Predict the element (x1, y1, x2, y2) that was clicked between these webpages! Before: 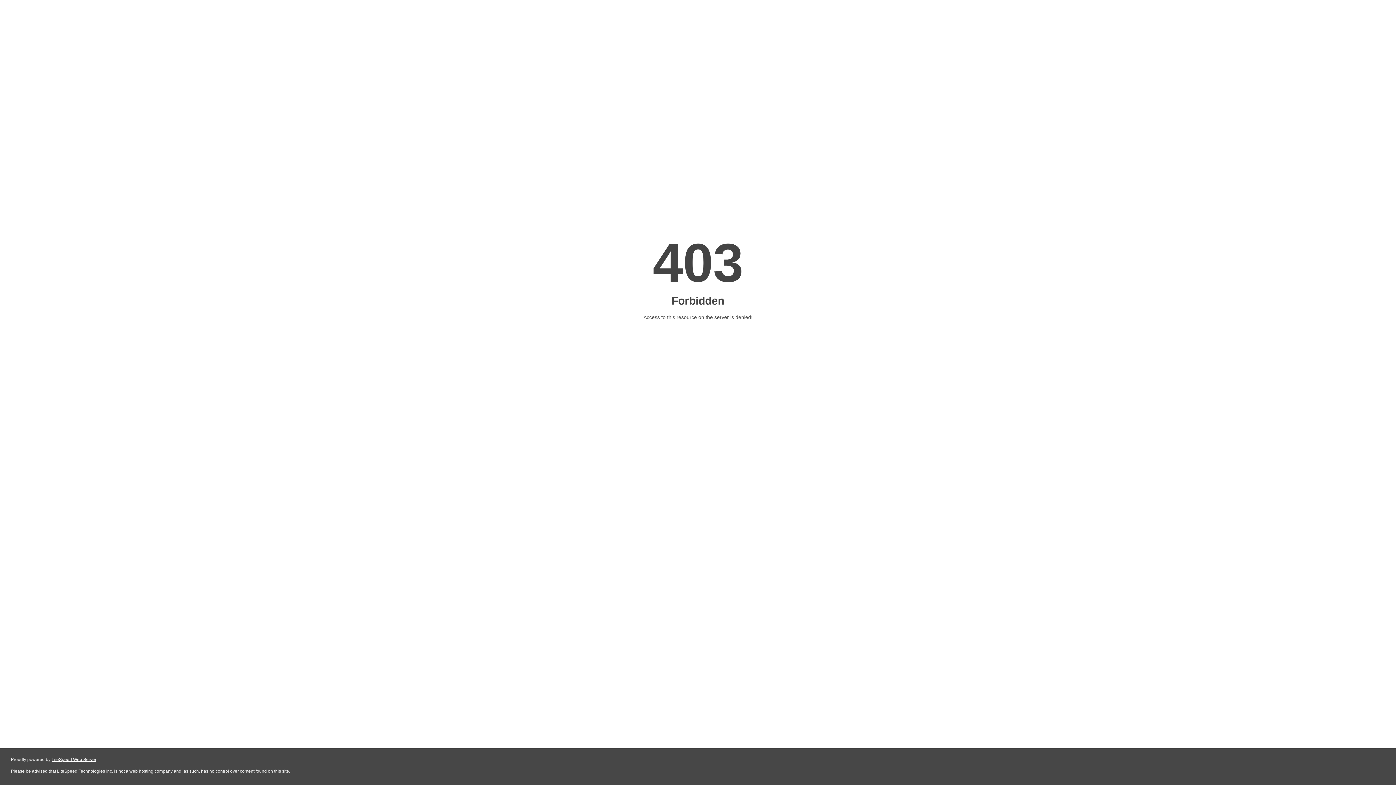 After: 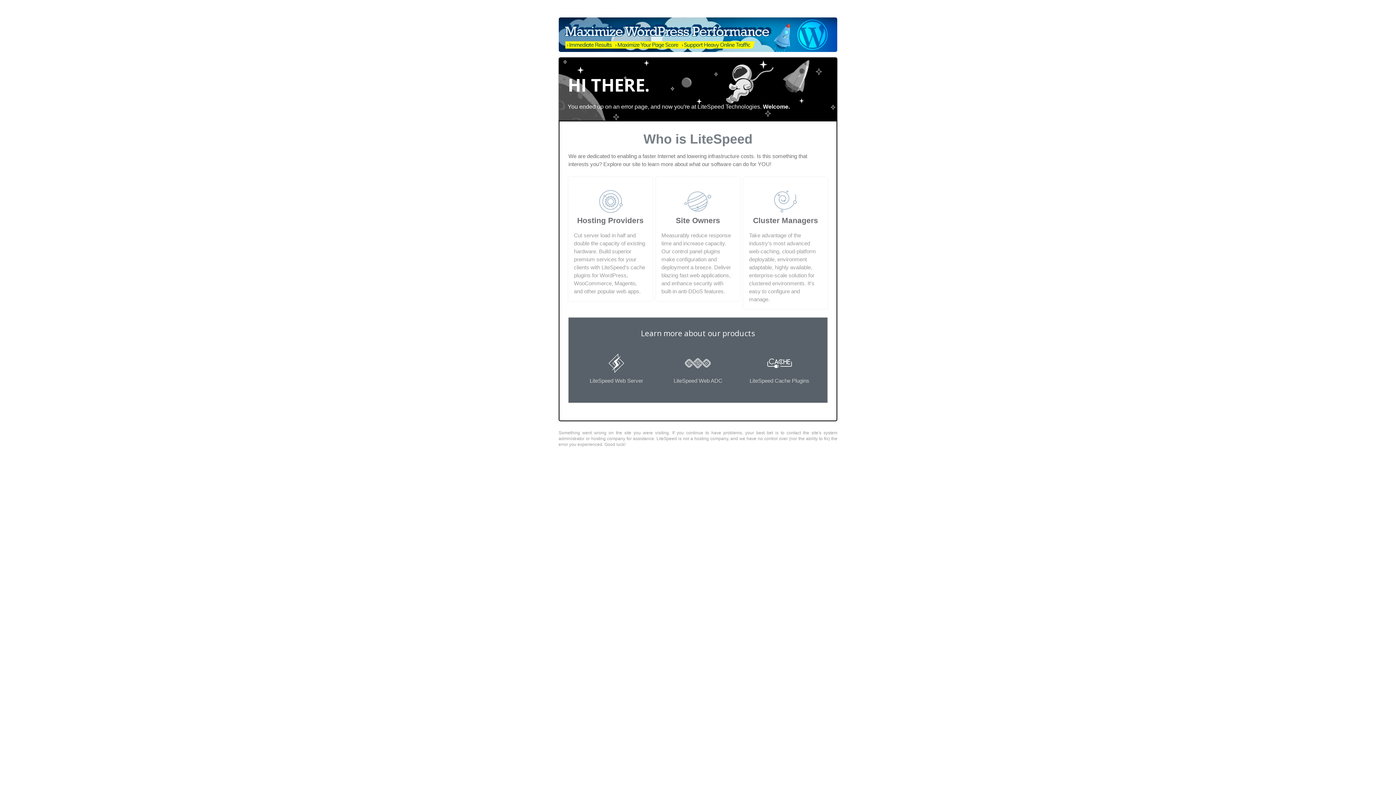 Action: bbox: (51, 757, 96, 762) label: LiteSpeed Web Server